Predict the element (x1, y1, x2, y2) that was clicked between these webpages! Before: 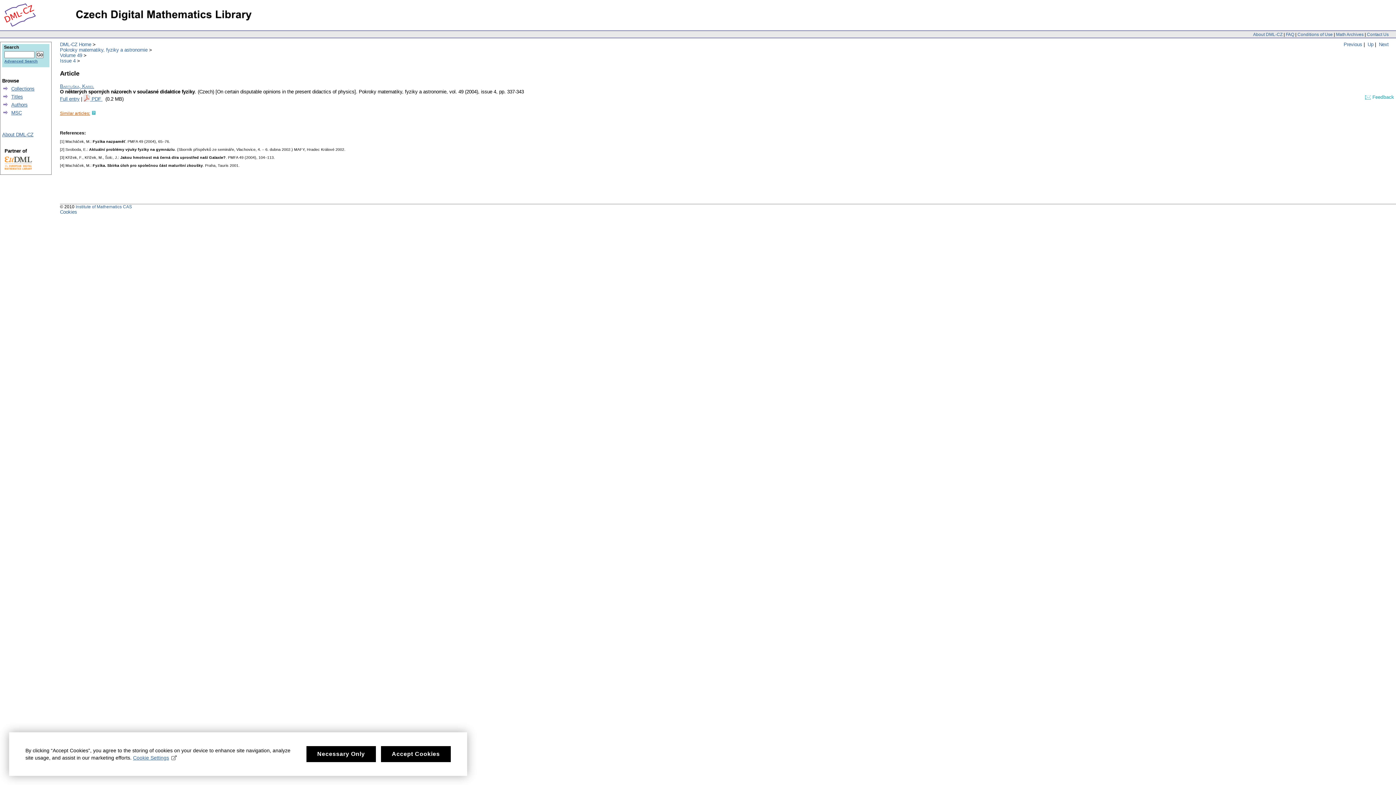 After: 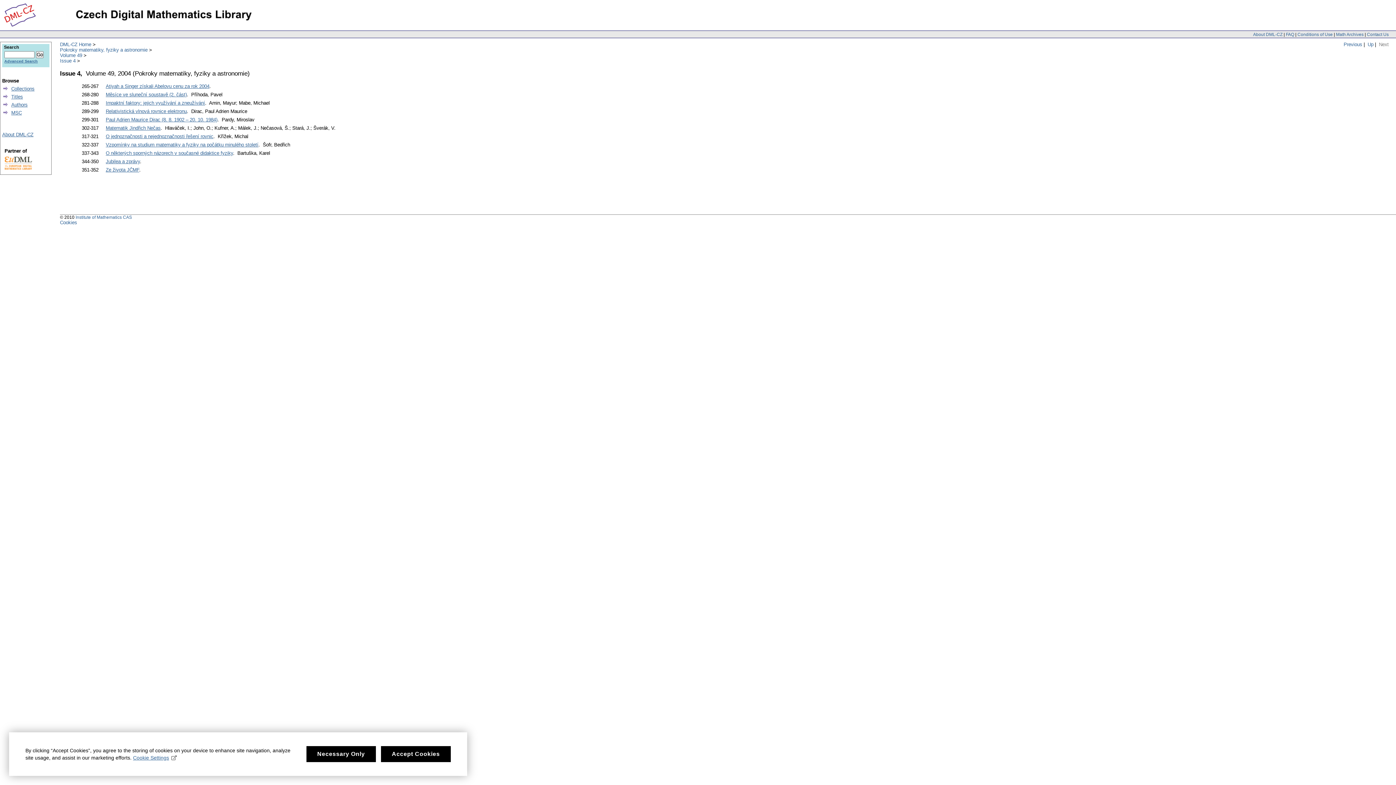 Action: bbox: (60, 58, 75, 63) label: Issue 4